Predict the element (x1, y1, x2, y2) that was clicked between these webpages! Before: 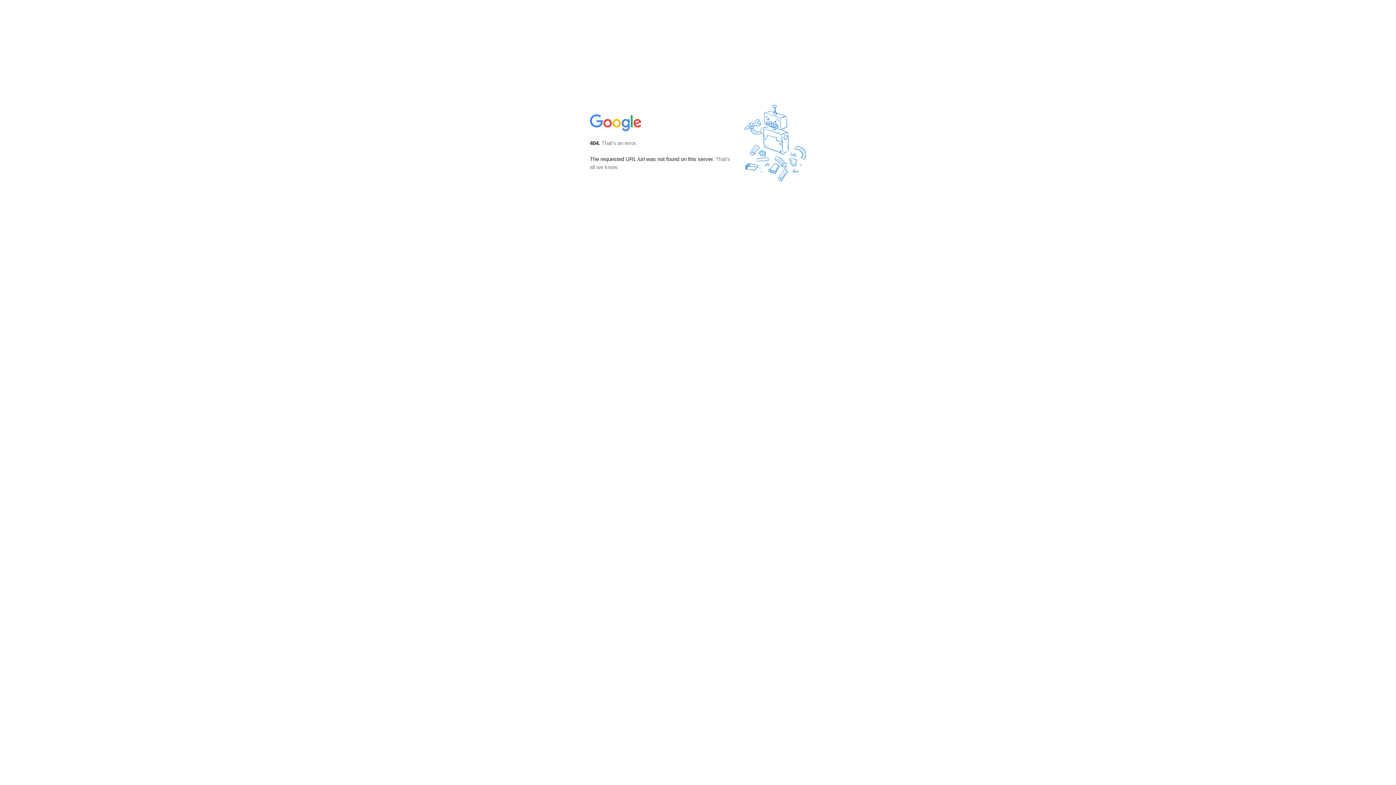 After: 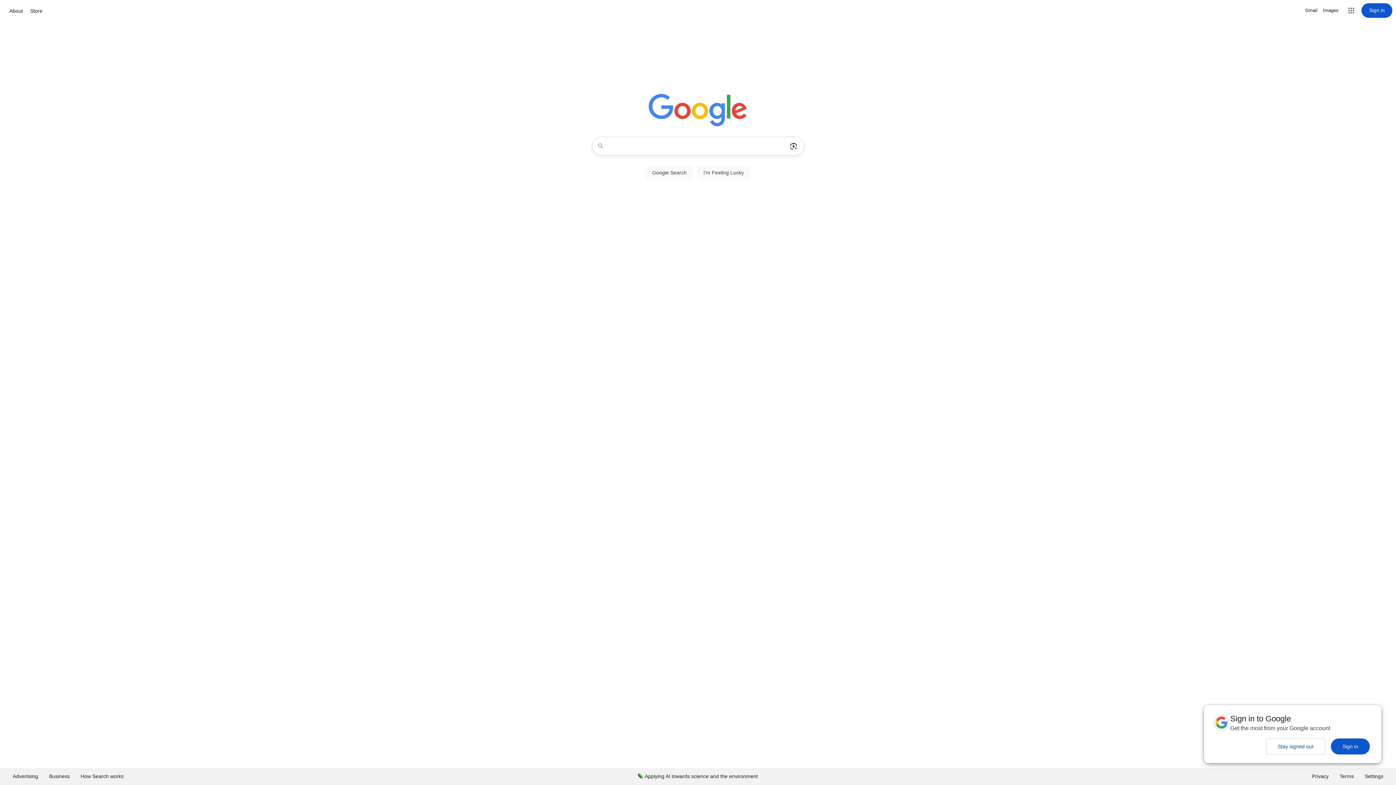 Action: bbox: (590, 127, 642, 134)